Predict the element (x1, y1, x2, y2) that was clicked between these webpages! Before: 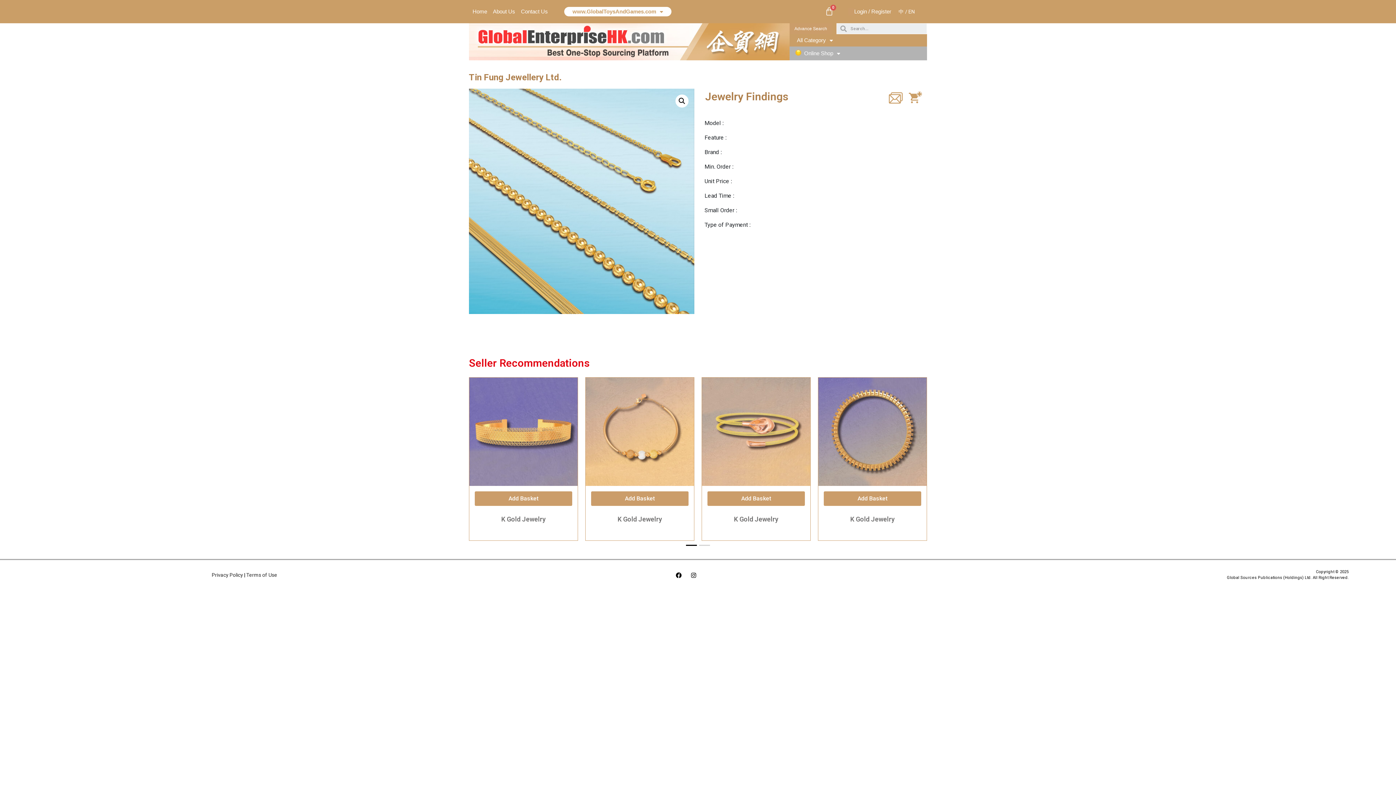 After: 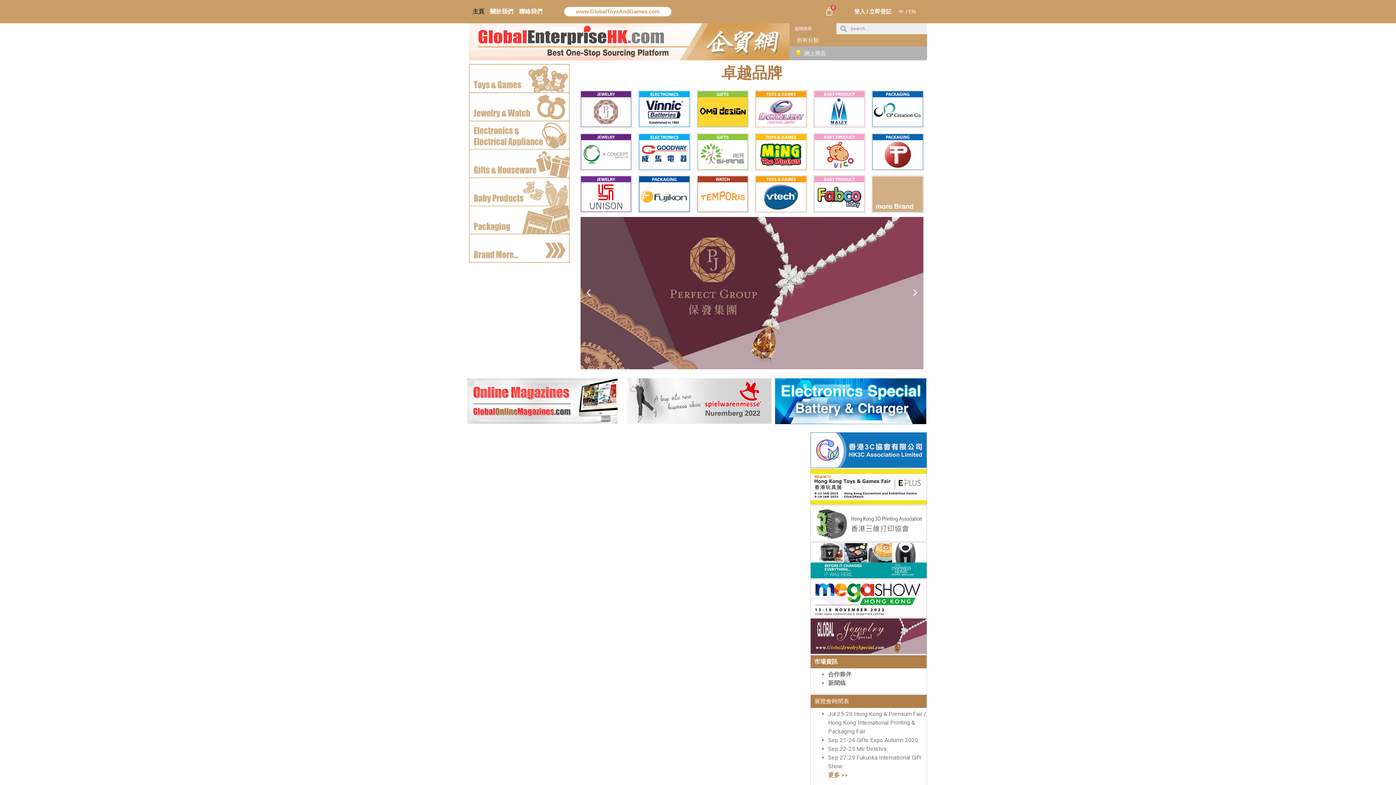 Action: bbox: (898, 8, 903, 14) label: 中